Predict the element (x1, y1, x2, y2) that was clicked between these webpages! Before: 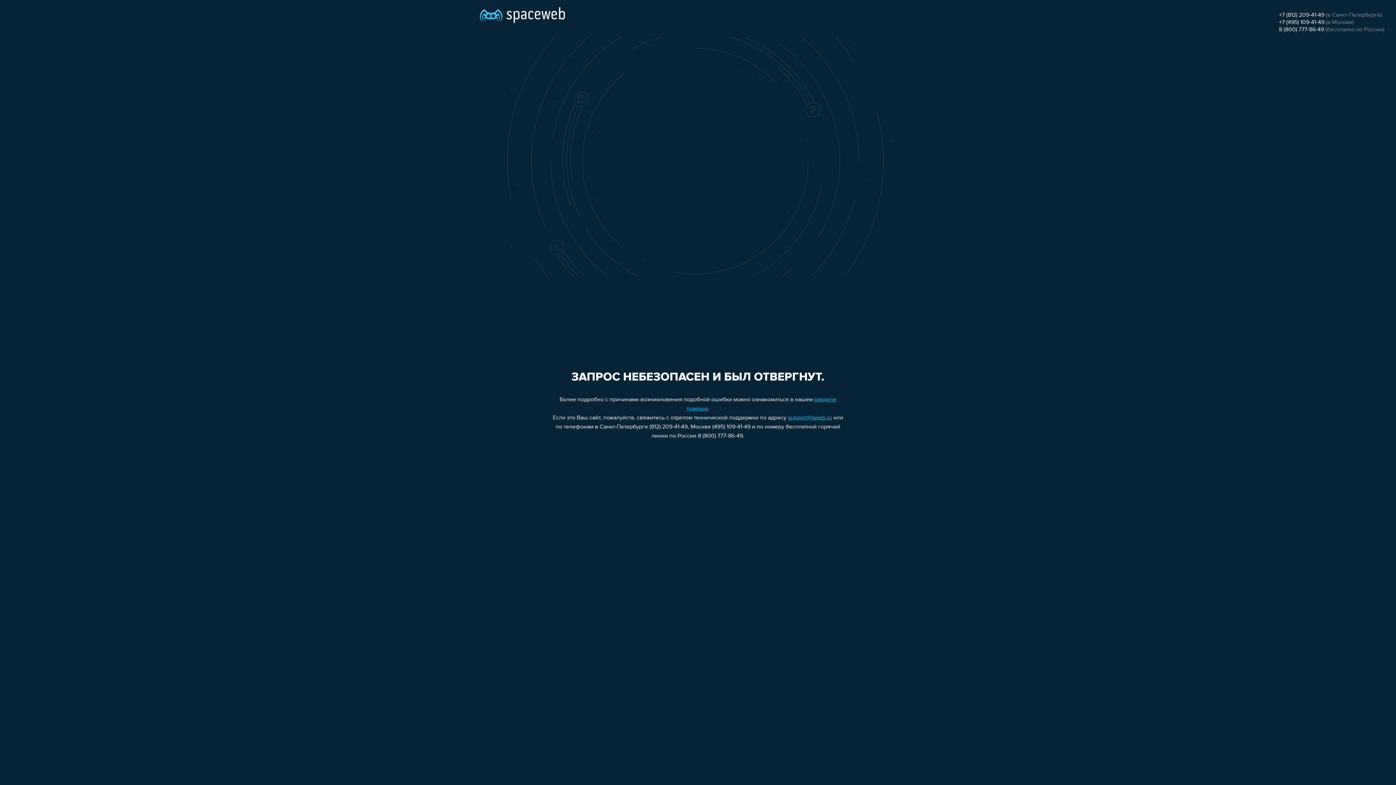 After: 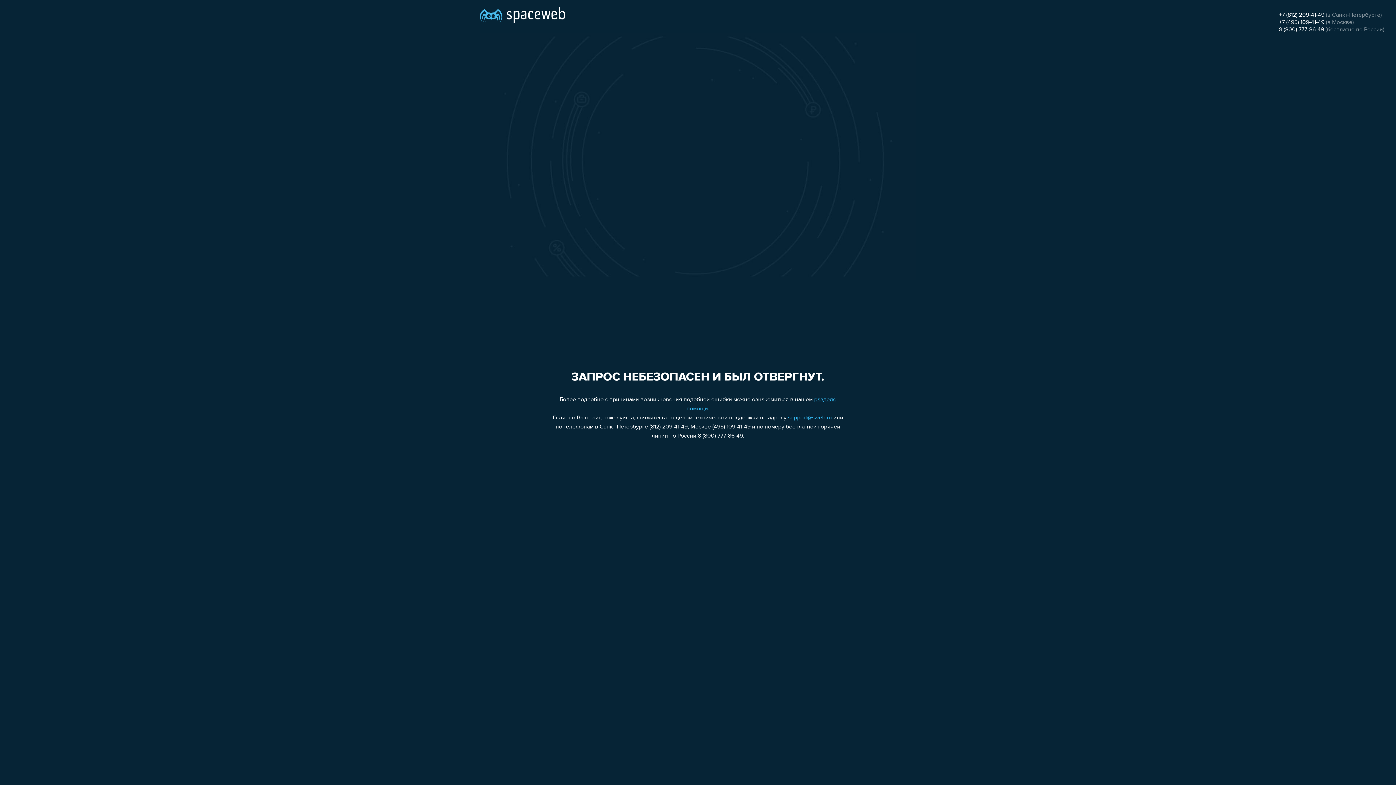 Action: bbox: (788, 415, 832, 421) label: support@sweb.ru